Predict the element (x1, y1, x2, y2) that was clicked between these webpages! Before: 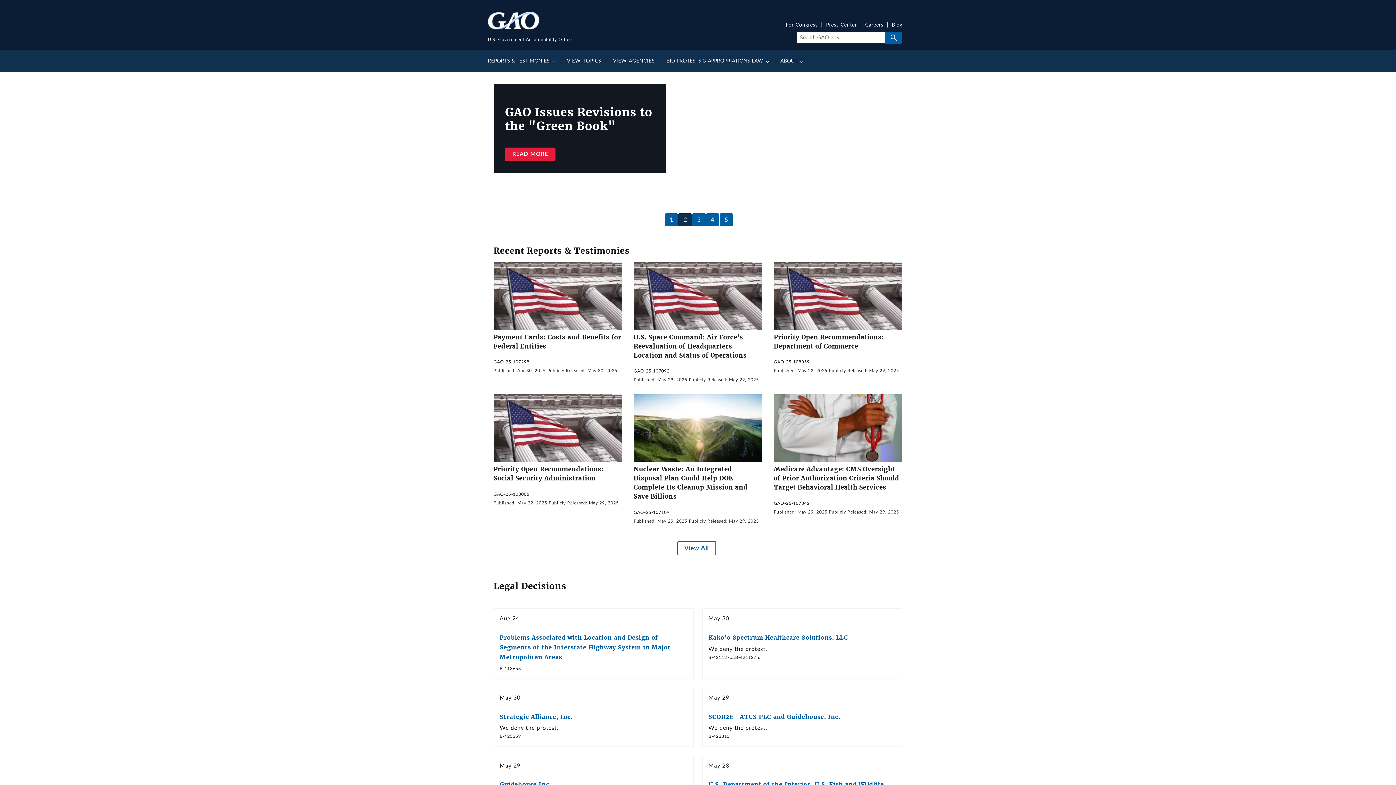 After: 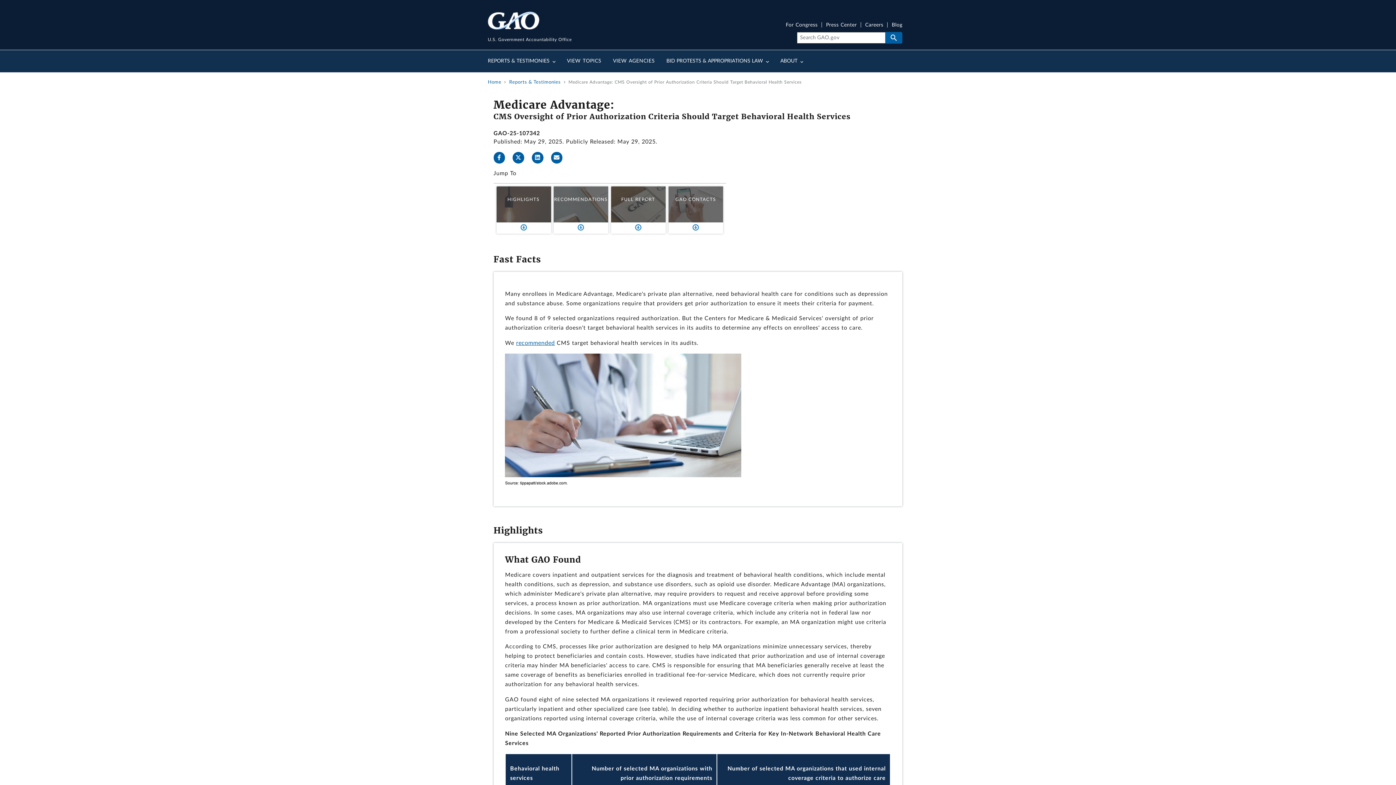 Action: bbox: (774, 457, 902, 463)